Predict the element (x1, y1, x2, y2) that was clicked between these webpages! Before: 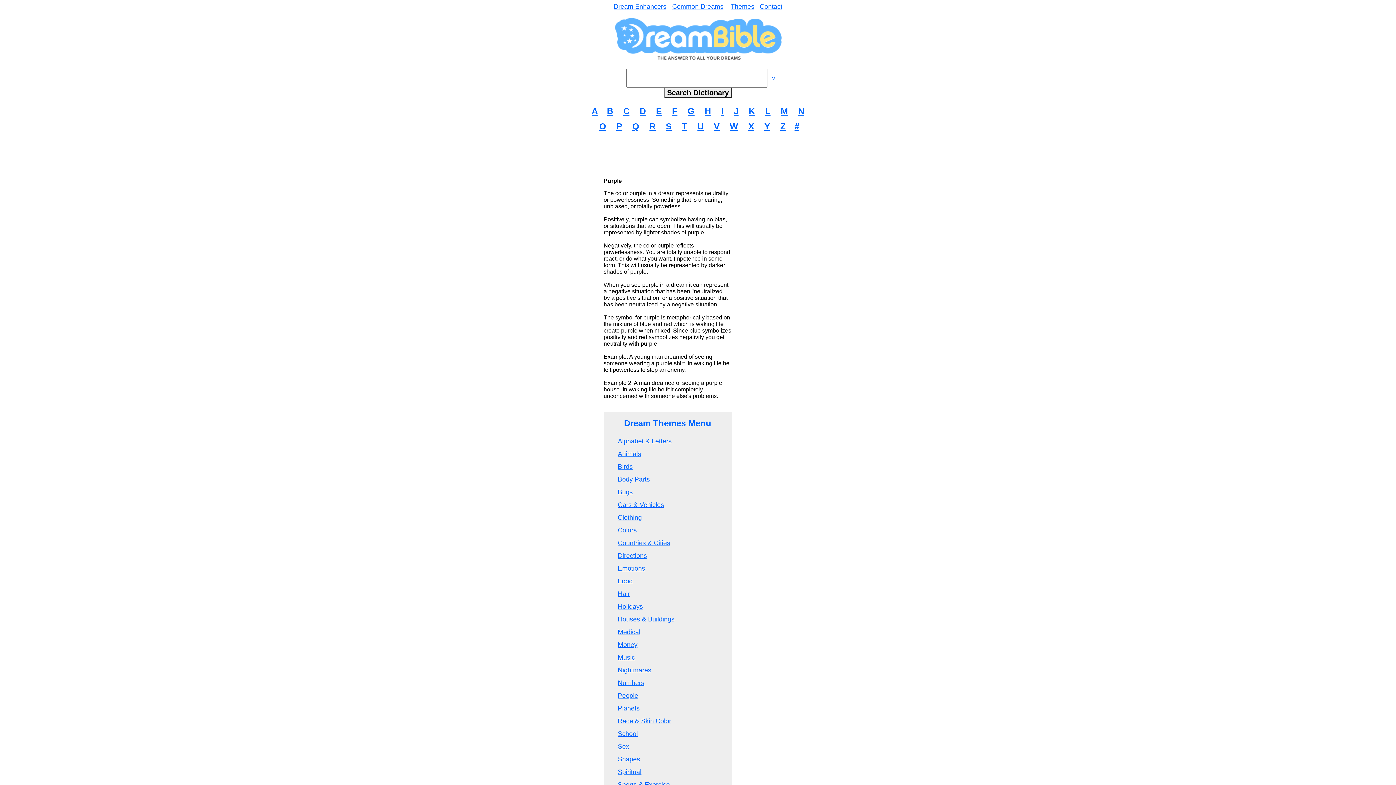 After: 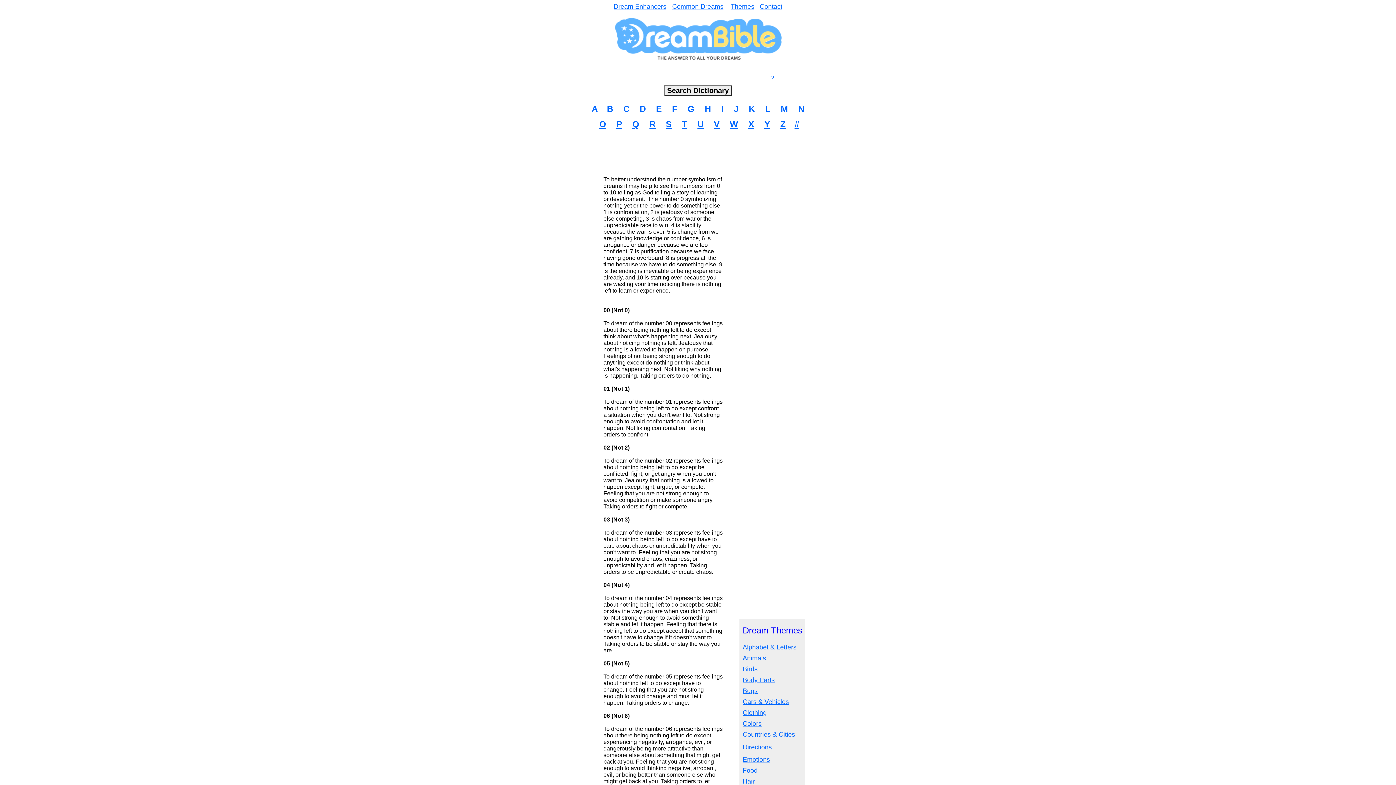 Action: label: Numbers bbox: (618, 679, 644, 686)